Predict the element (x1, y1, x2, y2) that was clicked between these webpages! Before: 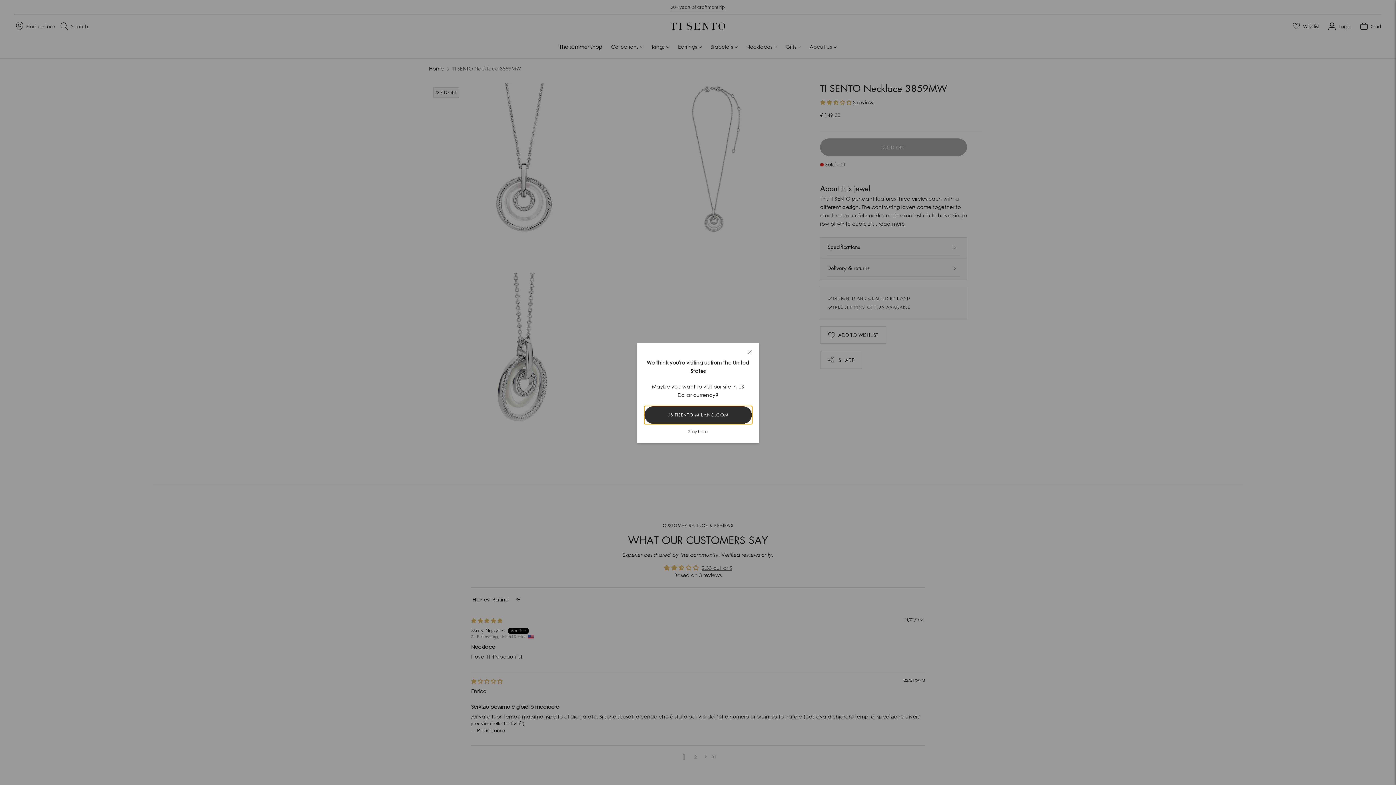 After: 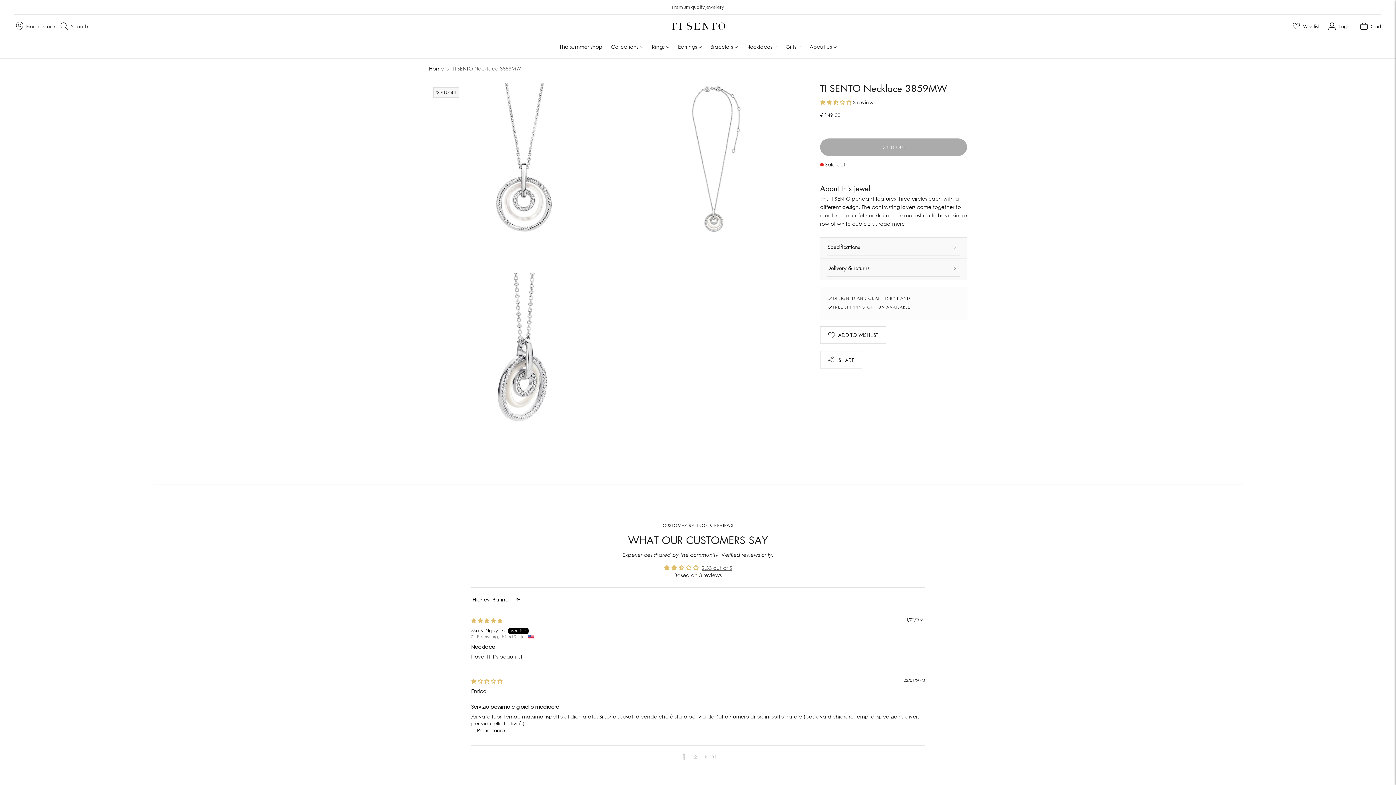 Action: label: Close bbox: (740, 342, 759, 361)